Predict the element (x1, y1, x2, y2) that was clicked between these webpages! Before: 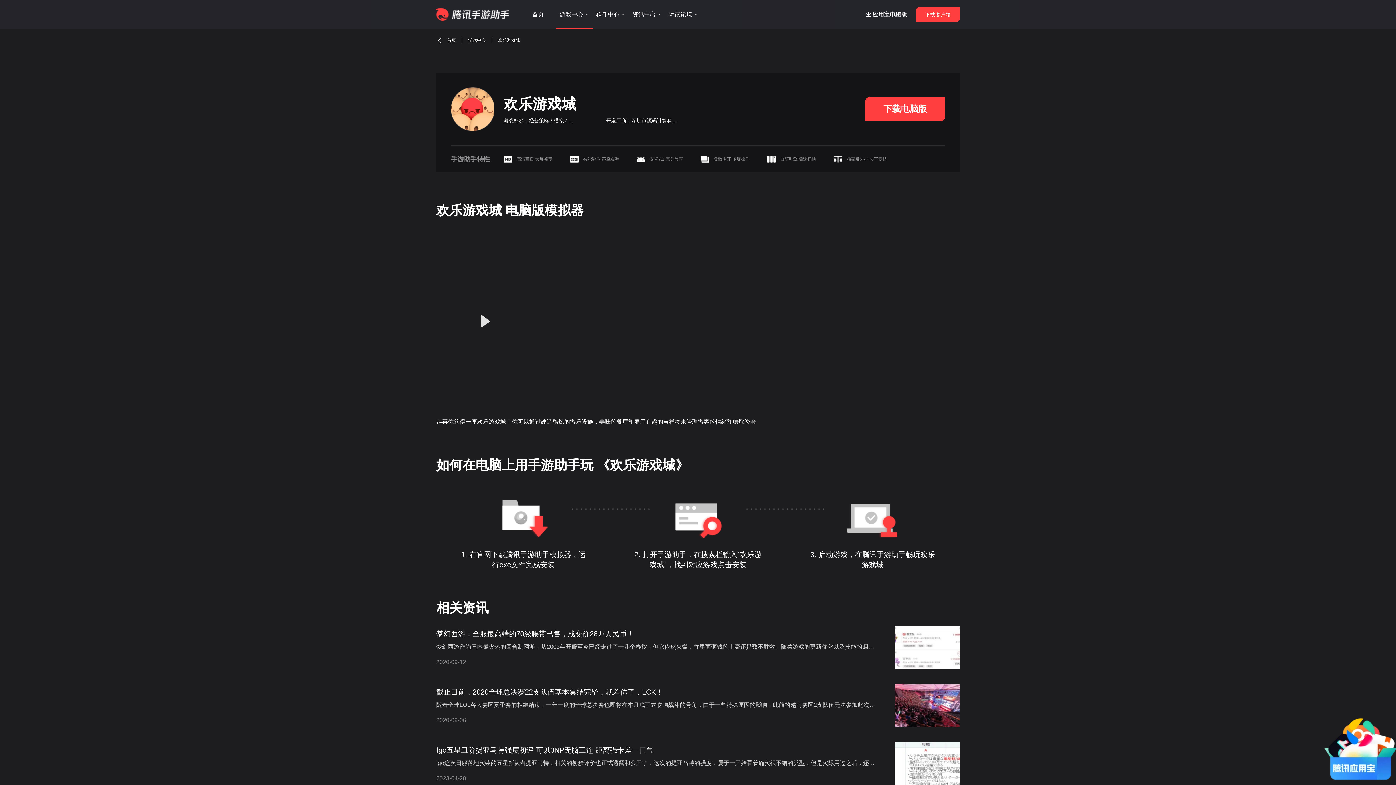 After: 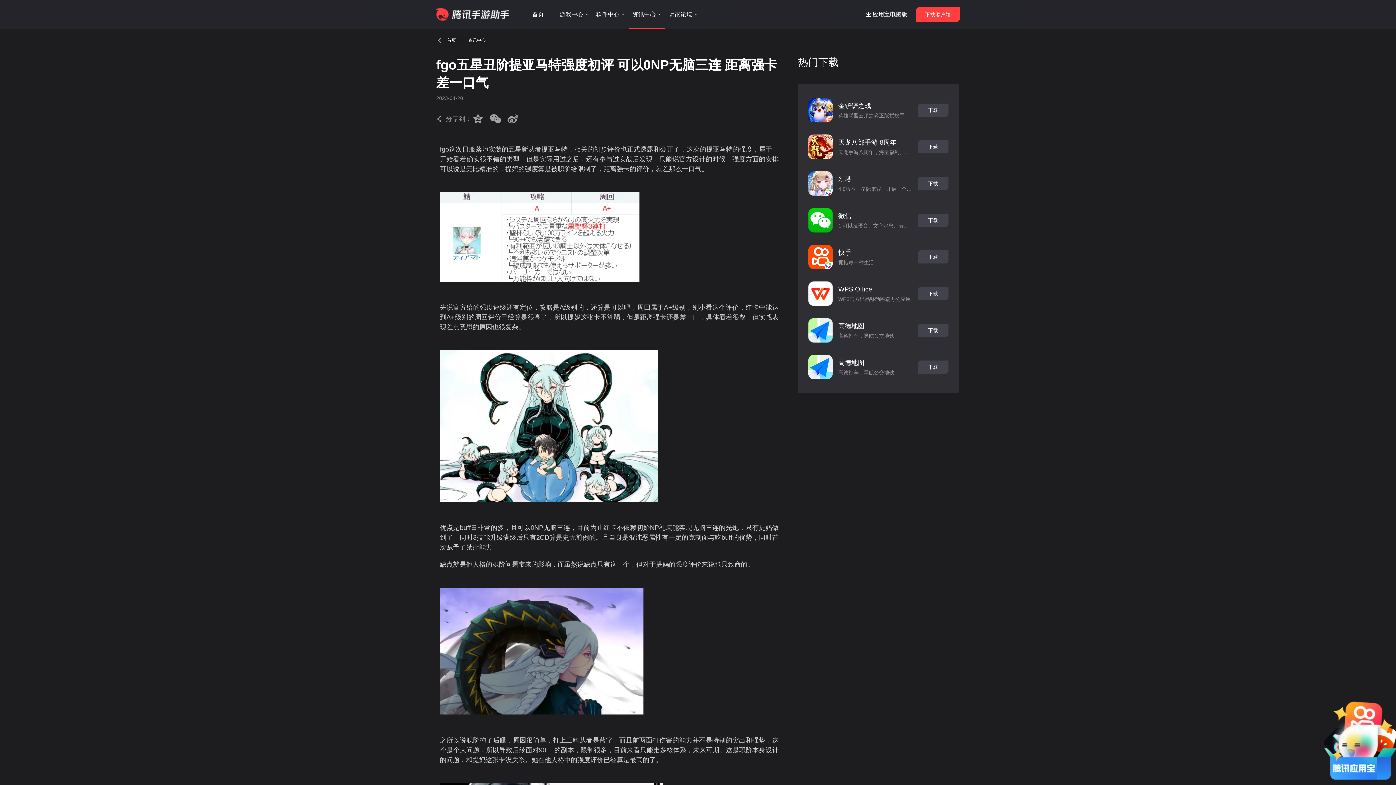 Action: bbox: (436, 742, 960, 786) label: fgo五星丑阶提亚马特强度初评 可以0NP无脑三连 距离强卡差一口气
fgo这次日服落地实装的五星新从者提亚马特，相关的初步评价也正式透露和公开了，这次的提亚马特的强度，属于一开始看着确实很不错的类型，但是实际用过之后，还有参与过实战后发现，只能说官方设计的时候，强度方
2023-04-20